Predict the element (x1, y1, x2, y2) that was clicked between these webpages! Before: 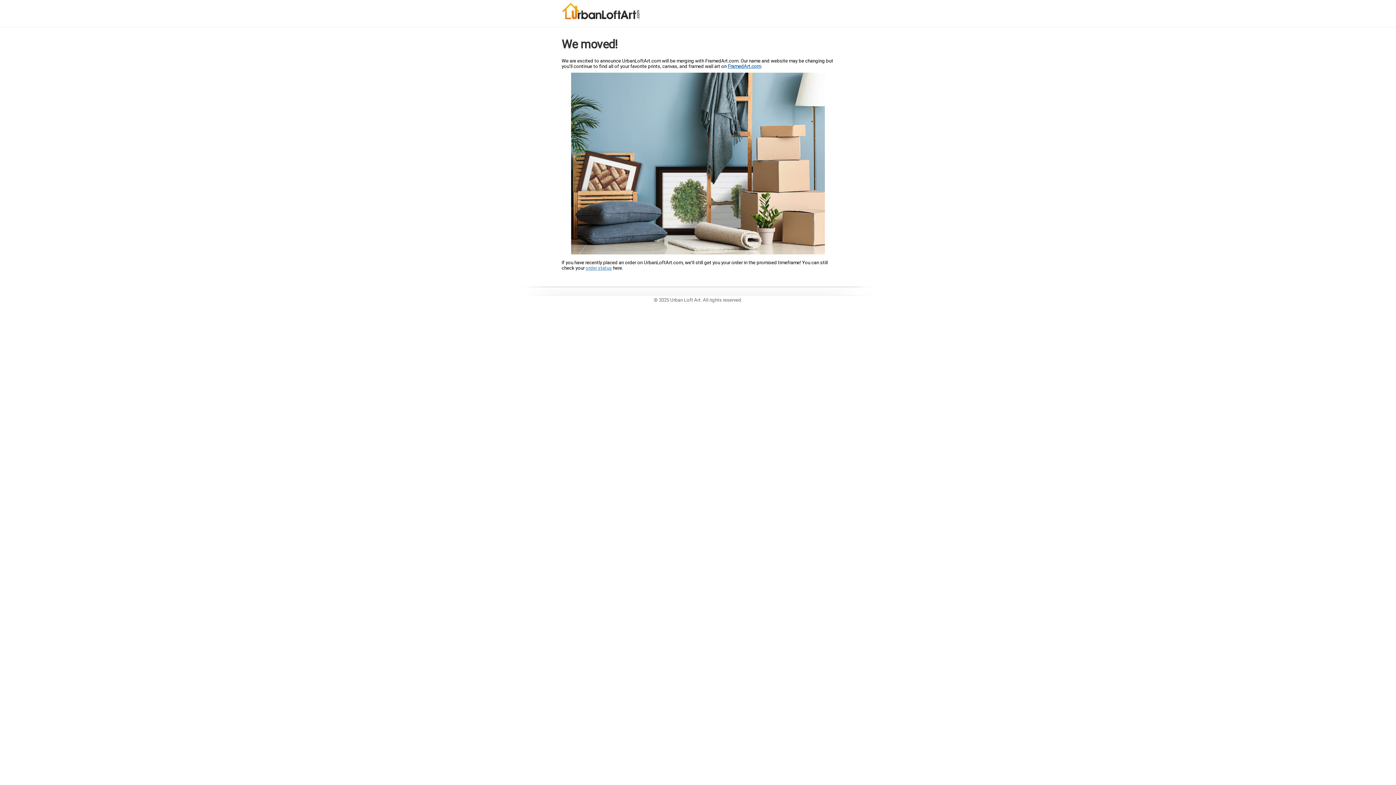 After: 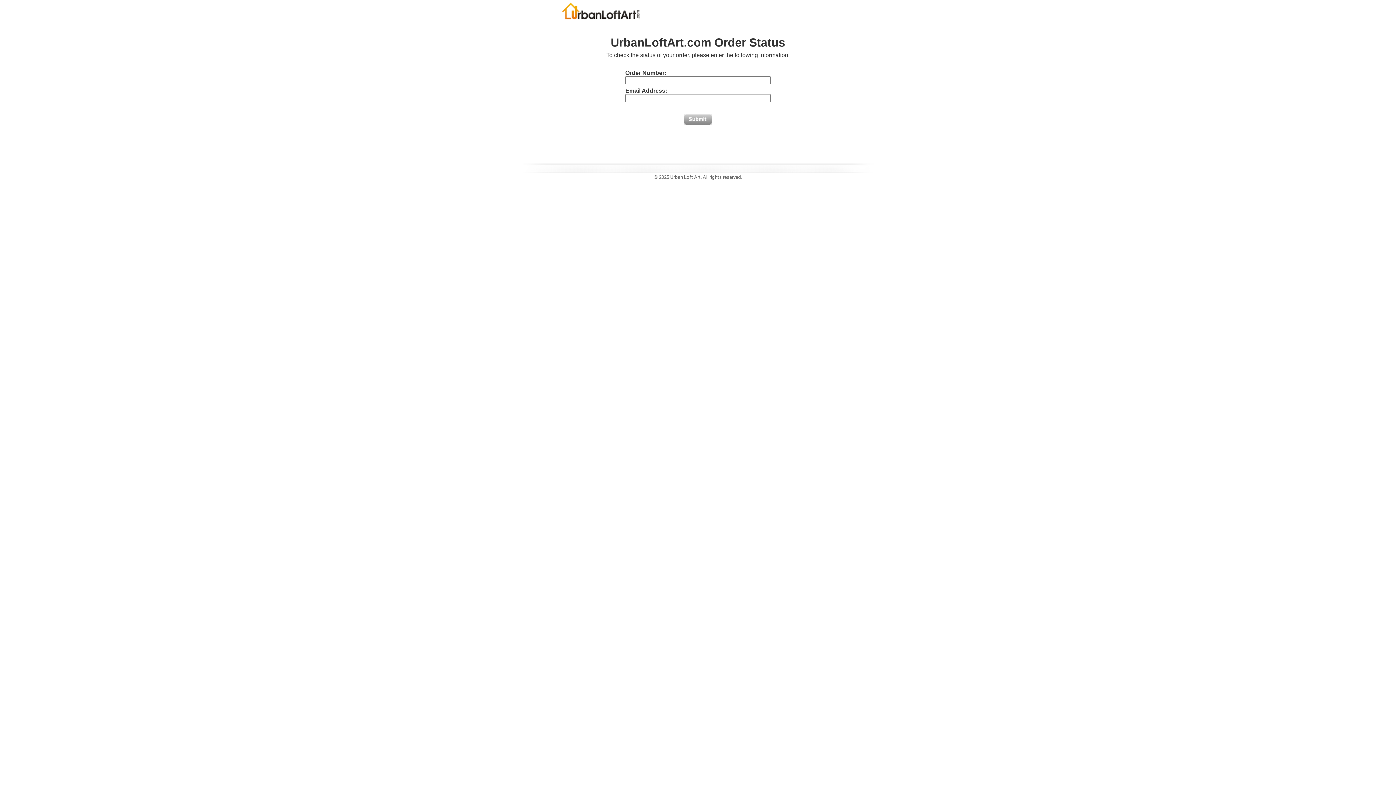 Action: bbox: (585, 265, 612, 270) label: order status